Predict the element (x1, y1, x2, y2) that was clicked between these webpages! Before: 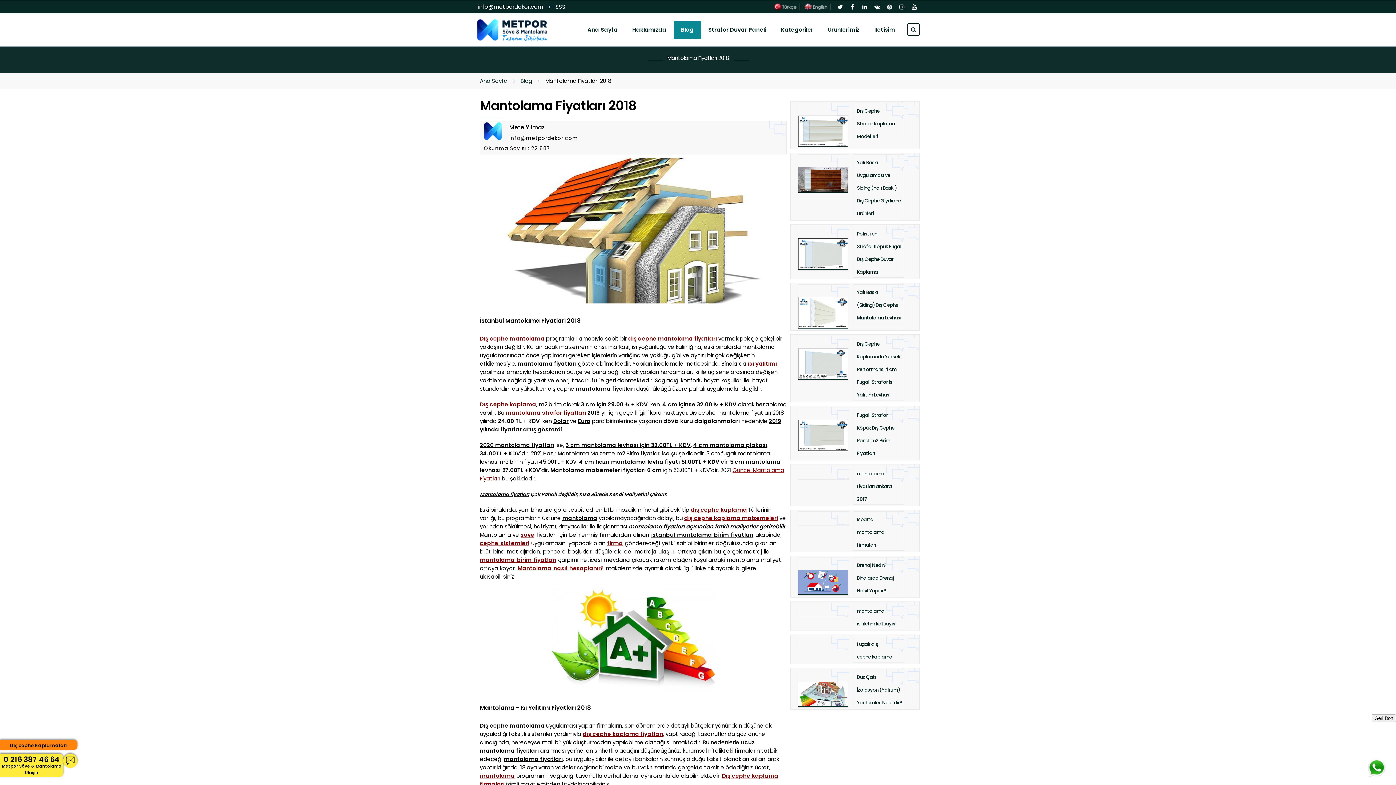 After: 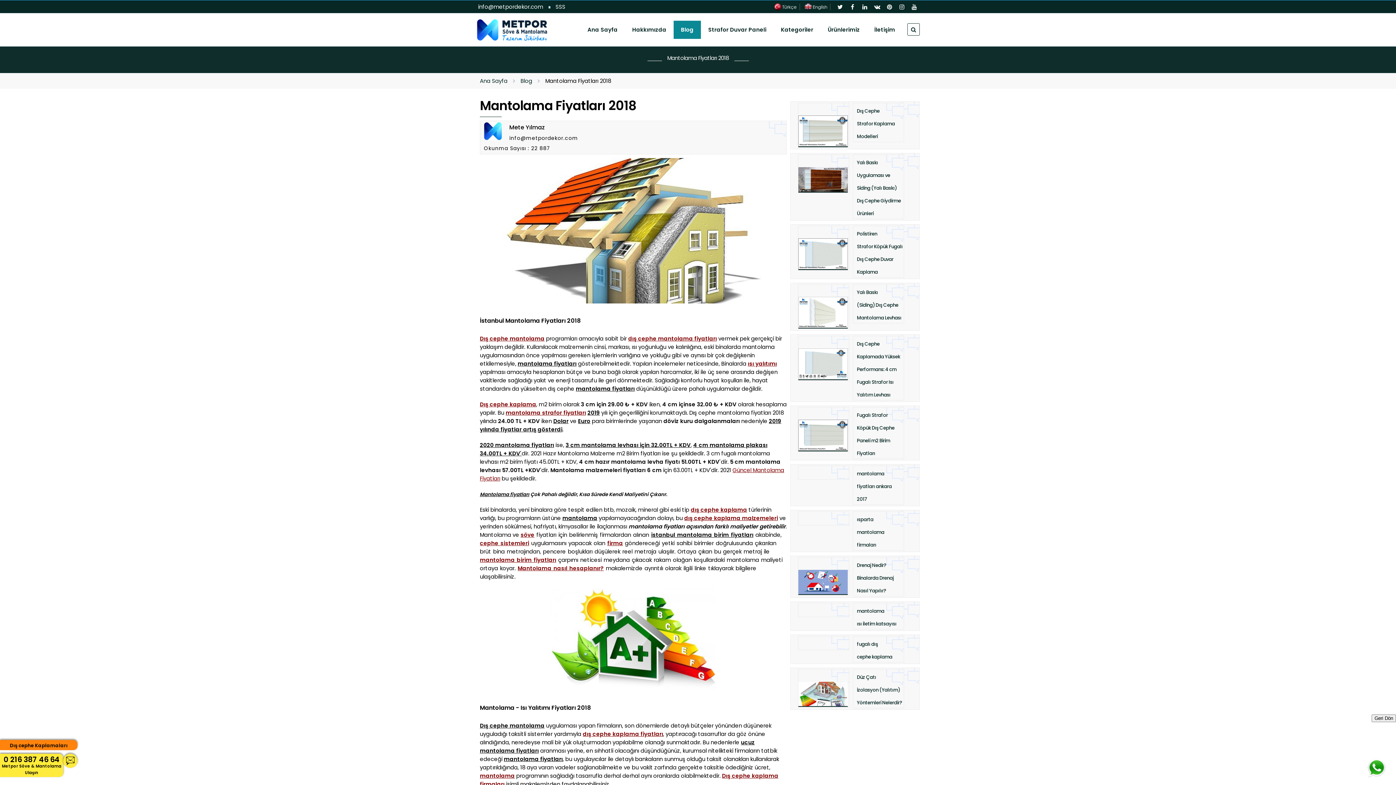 Action: bbox: (834, 2, 845, 11)